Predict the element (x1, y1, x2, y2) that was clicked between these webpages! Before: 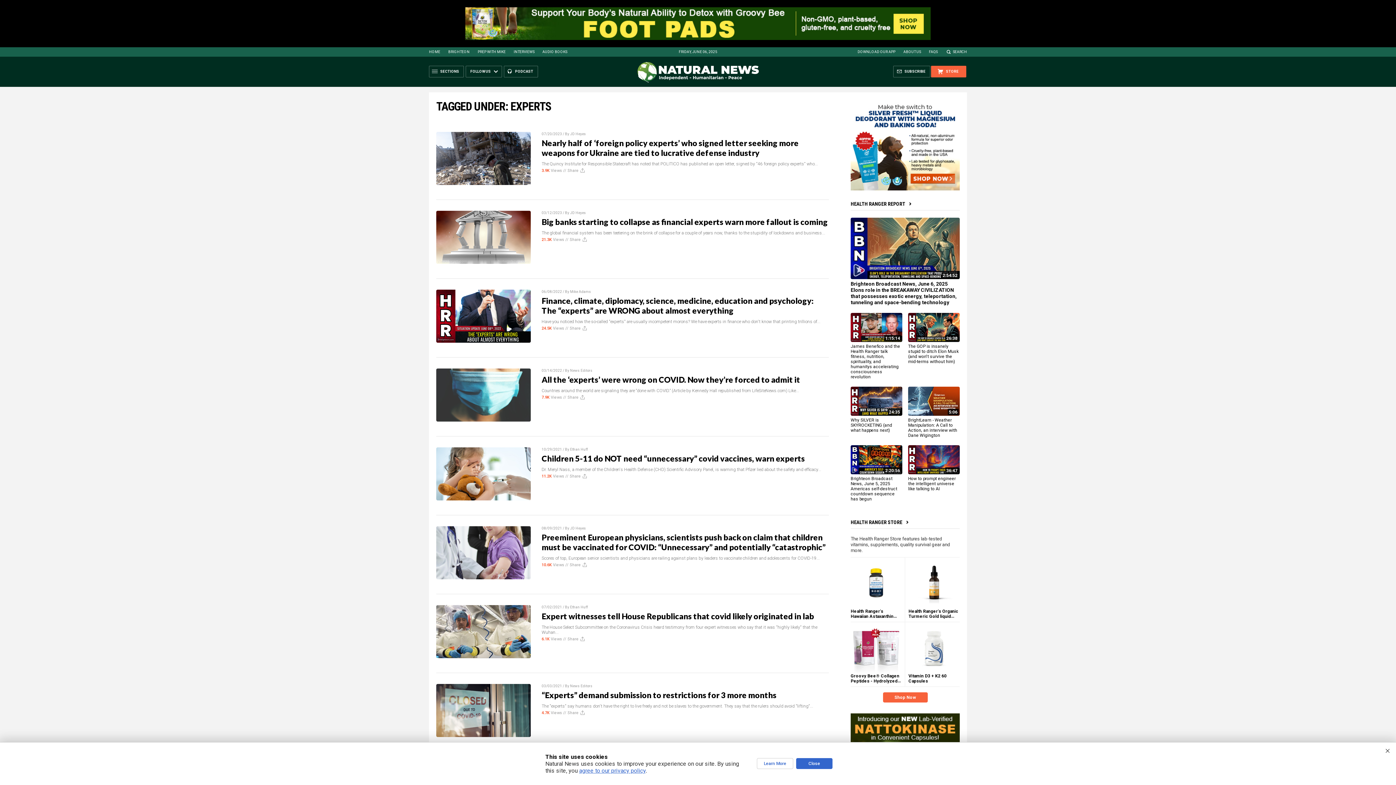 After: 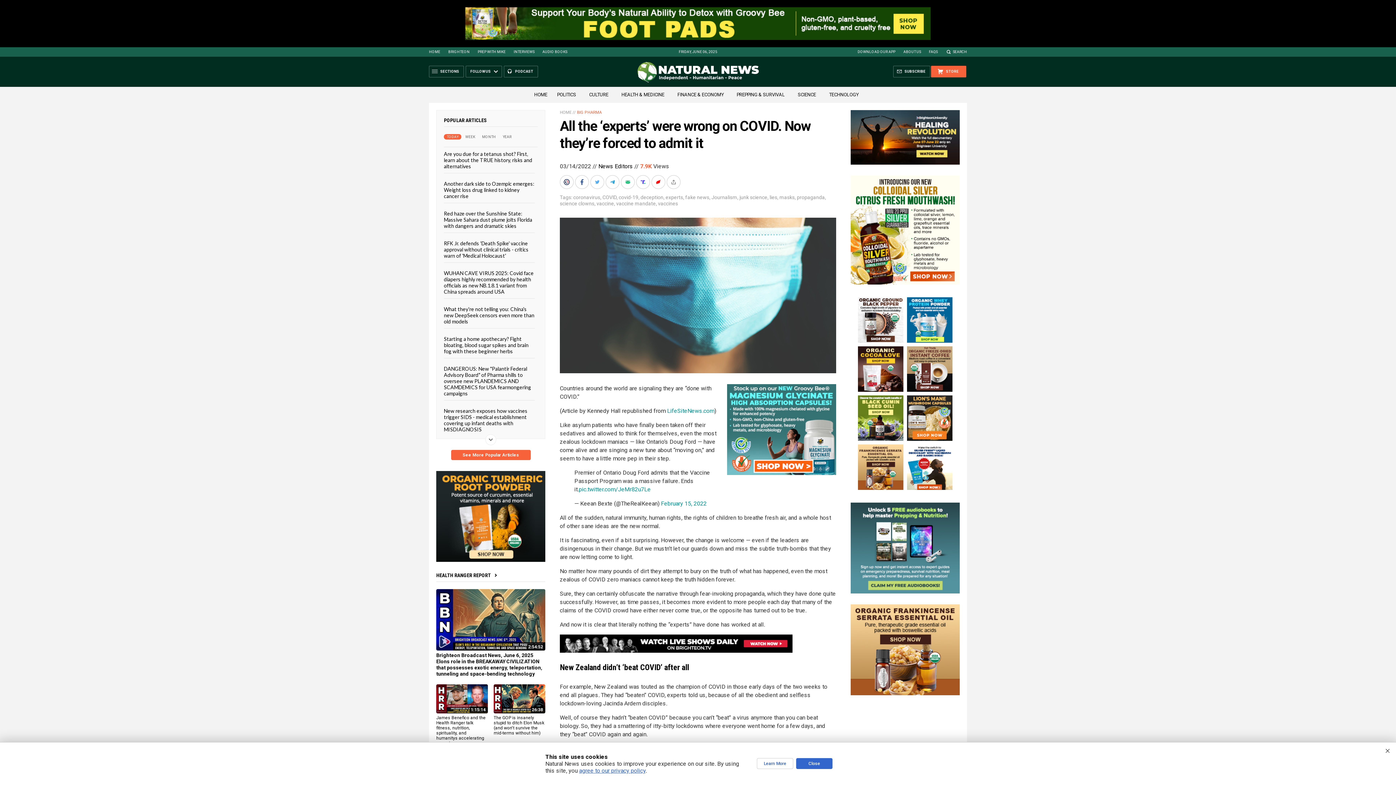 Action: bbox: (436, 368, 530, 421)